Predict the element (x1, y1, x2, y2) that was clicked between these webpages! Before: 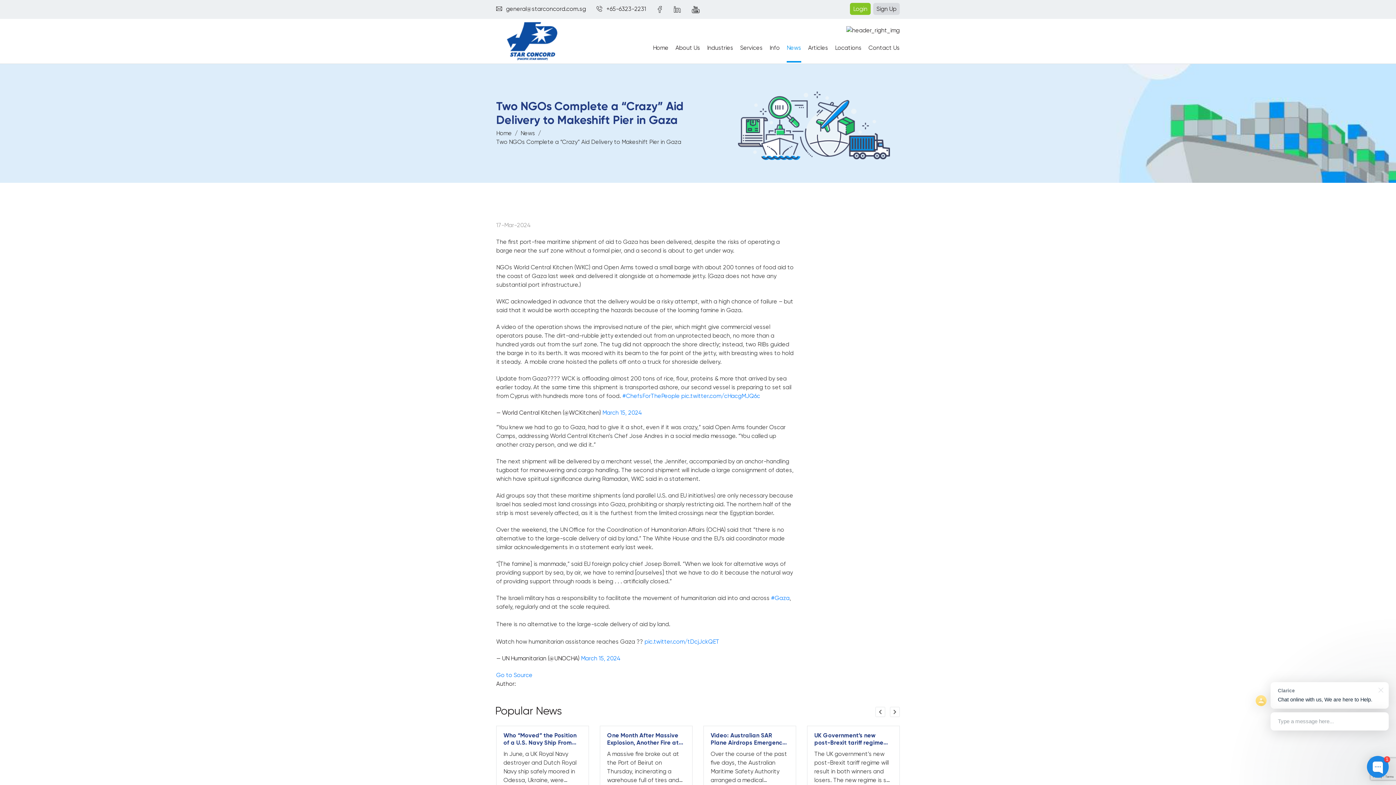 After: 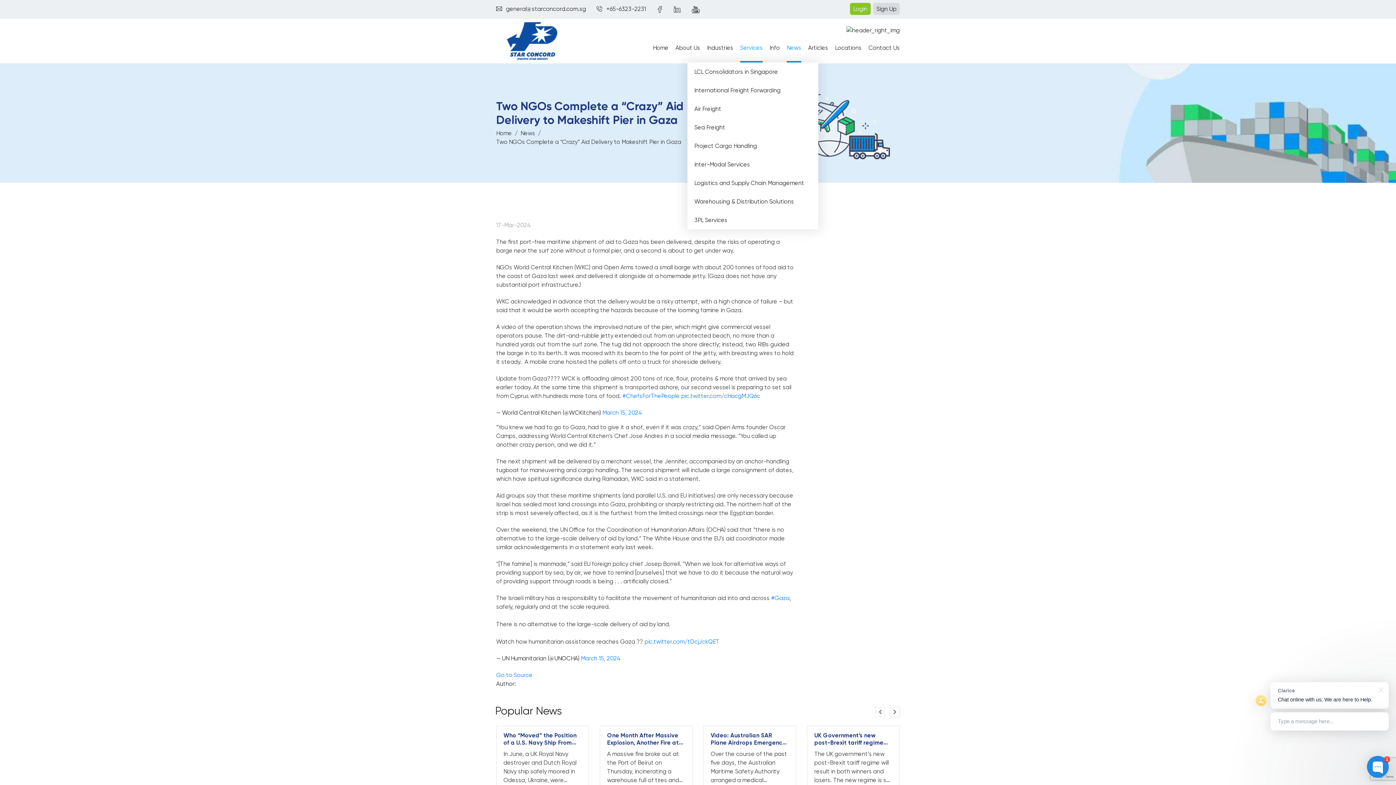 Action: label: Services bbox: (740, 34, 762, 60)